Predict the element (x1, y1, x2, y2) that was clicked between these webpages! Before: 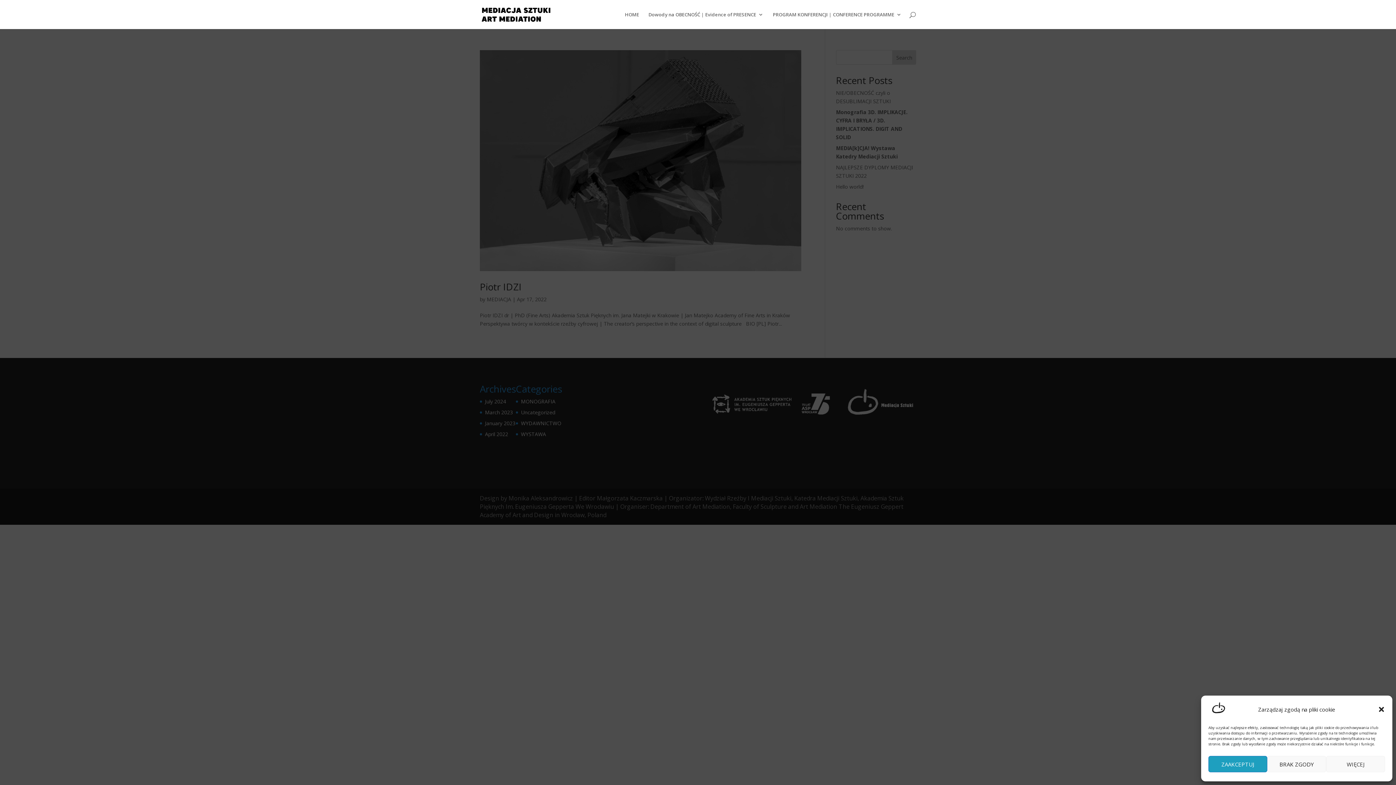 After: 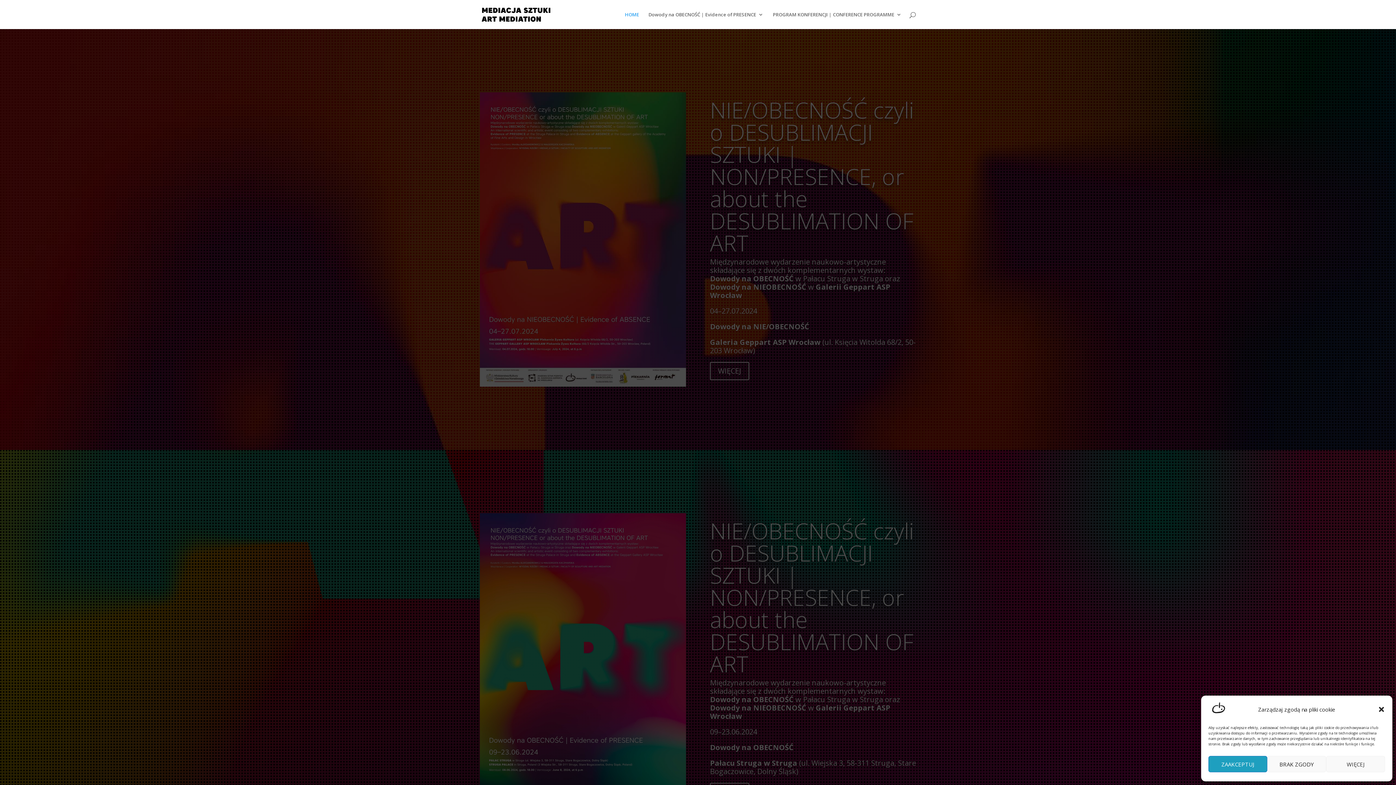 Action: bbox: (481, 10, 550, 17)